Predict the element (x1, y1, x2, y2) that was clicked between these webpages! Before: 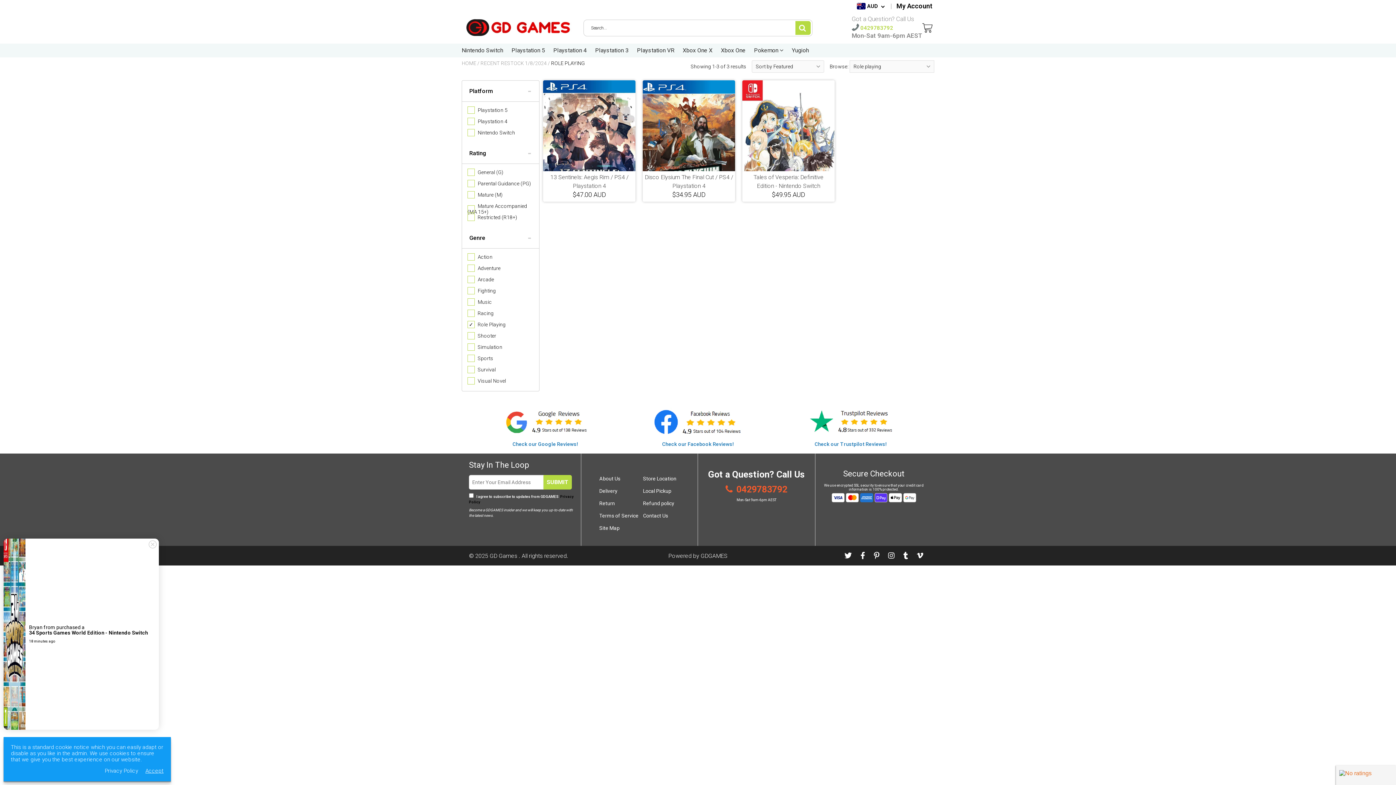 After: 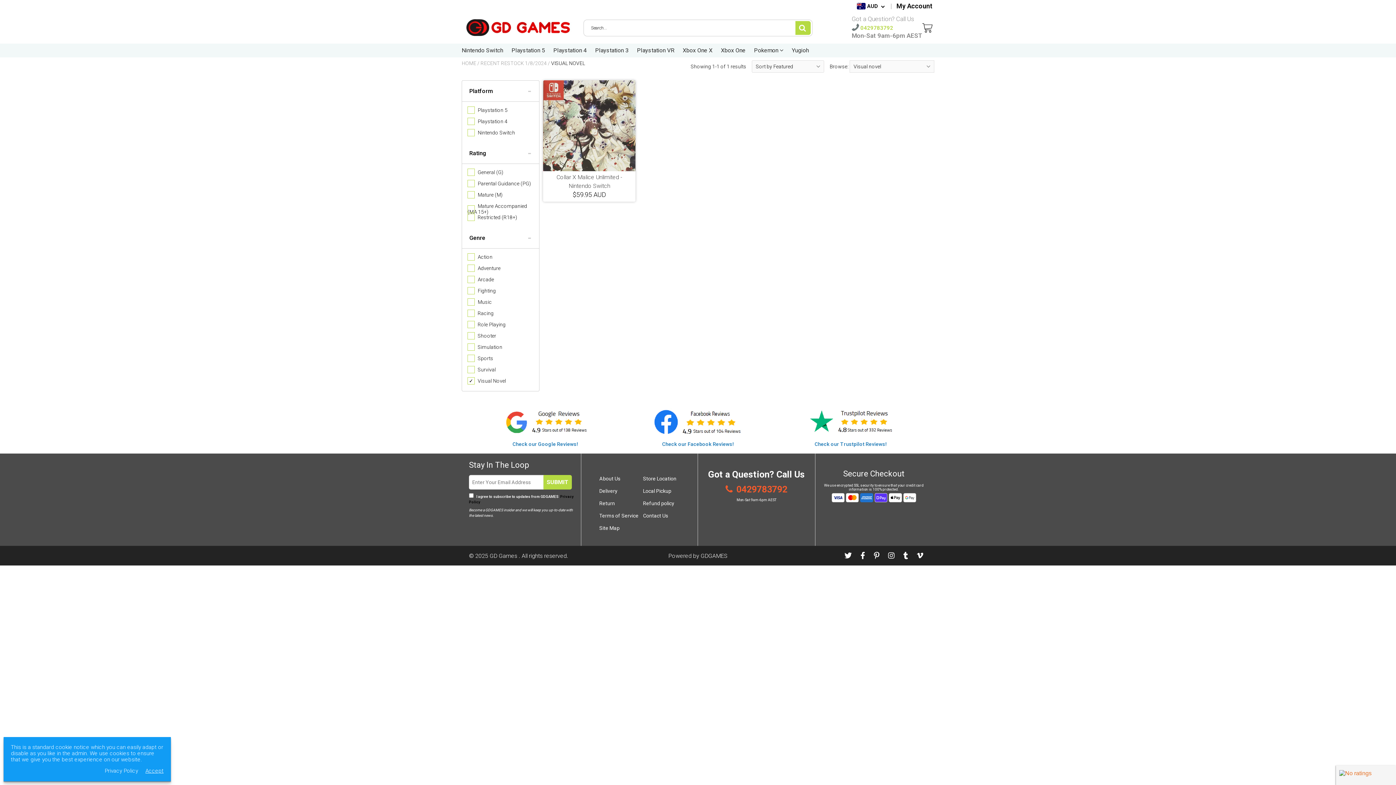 Action: label:  
Visual Novel bbox: (467, 378, 506, 384)